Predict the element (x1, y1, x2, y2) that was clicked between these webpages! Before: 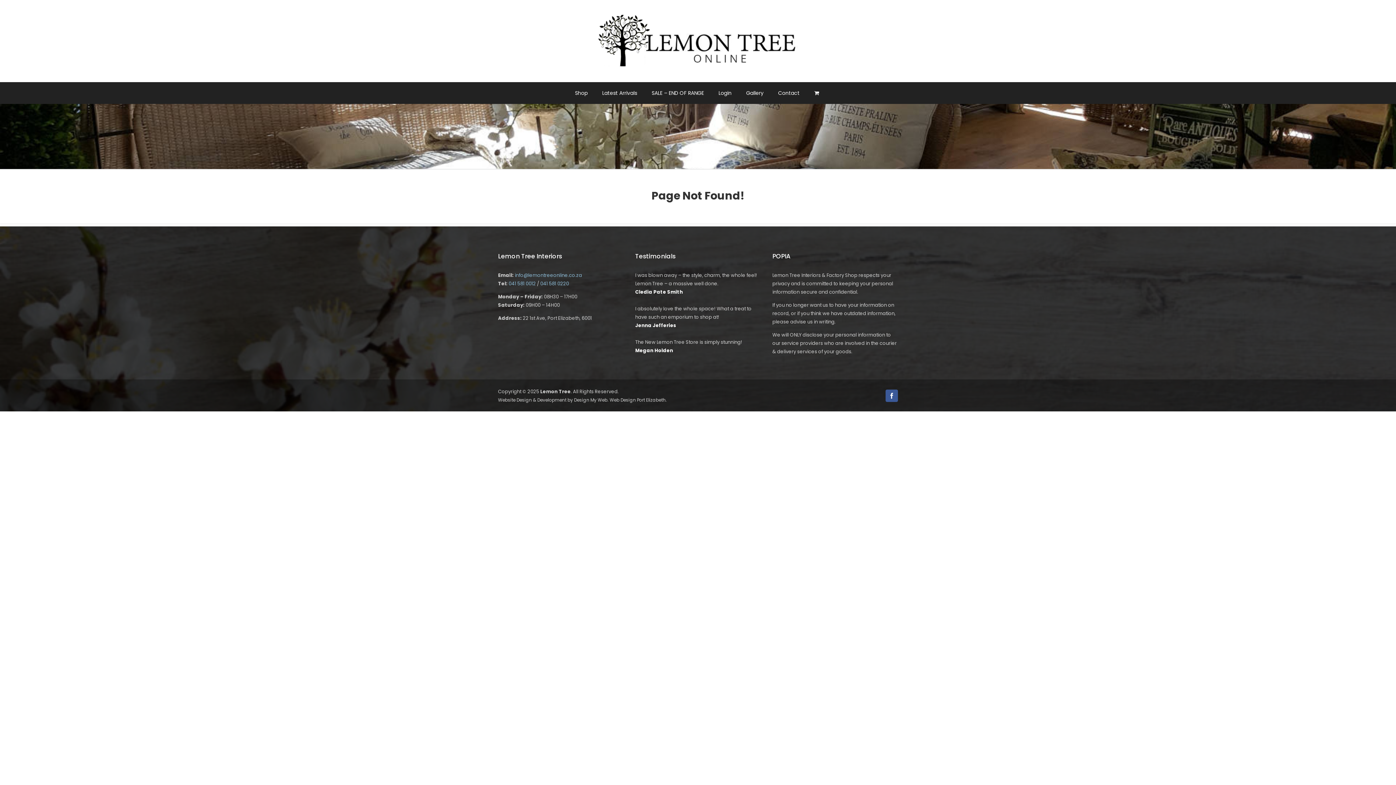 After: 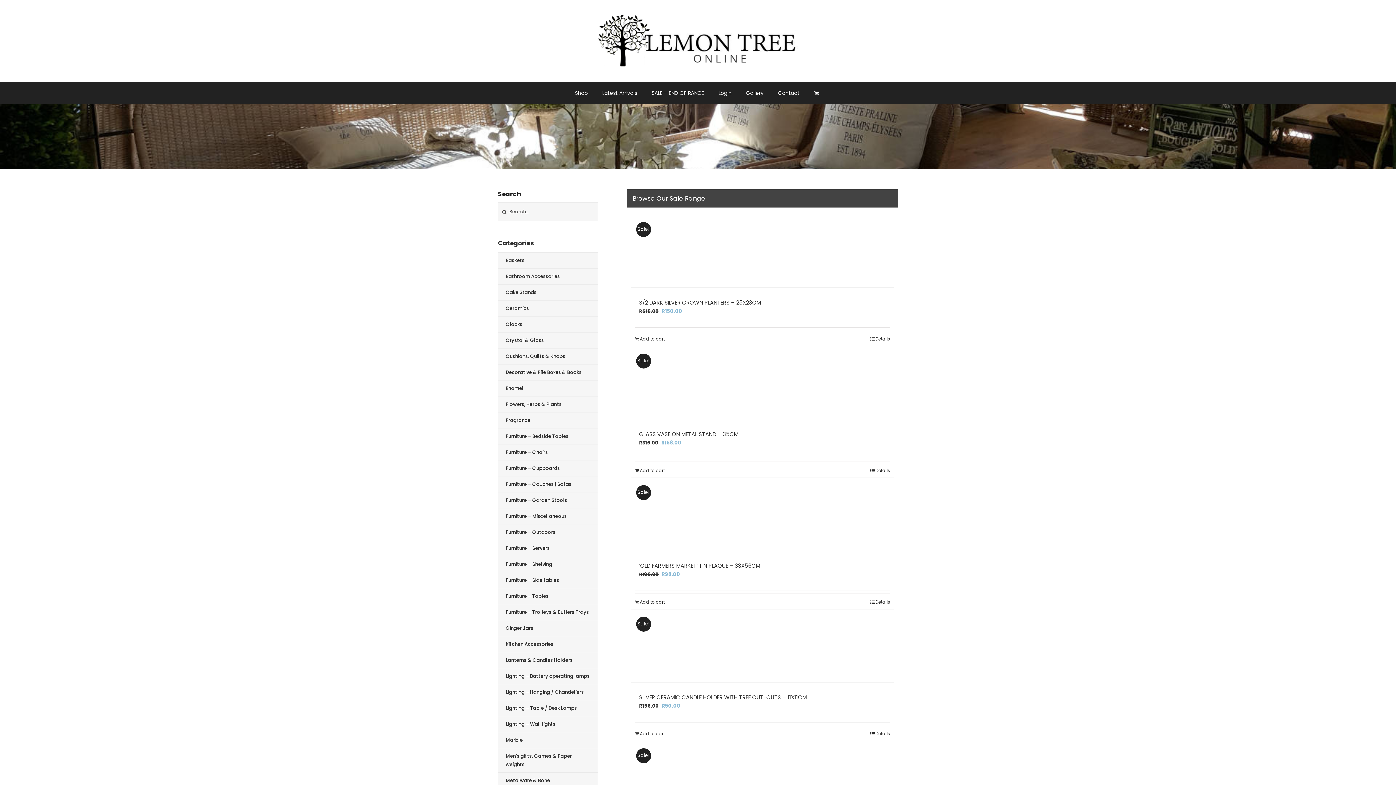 Action: bbox: (644, 82, 711, 104) label: SALE – END OF RANGE